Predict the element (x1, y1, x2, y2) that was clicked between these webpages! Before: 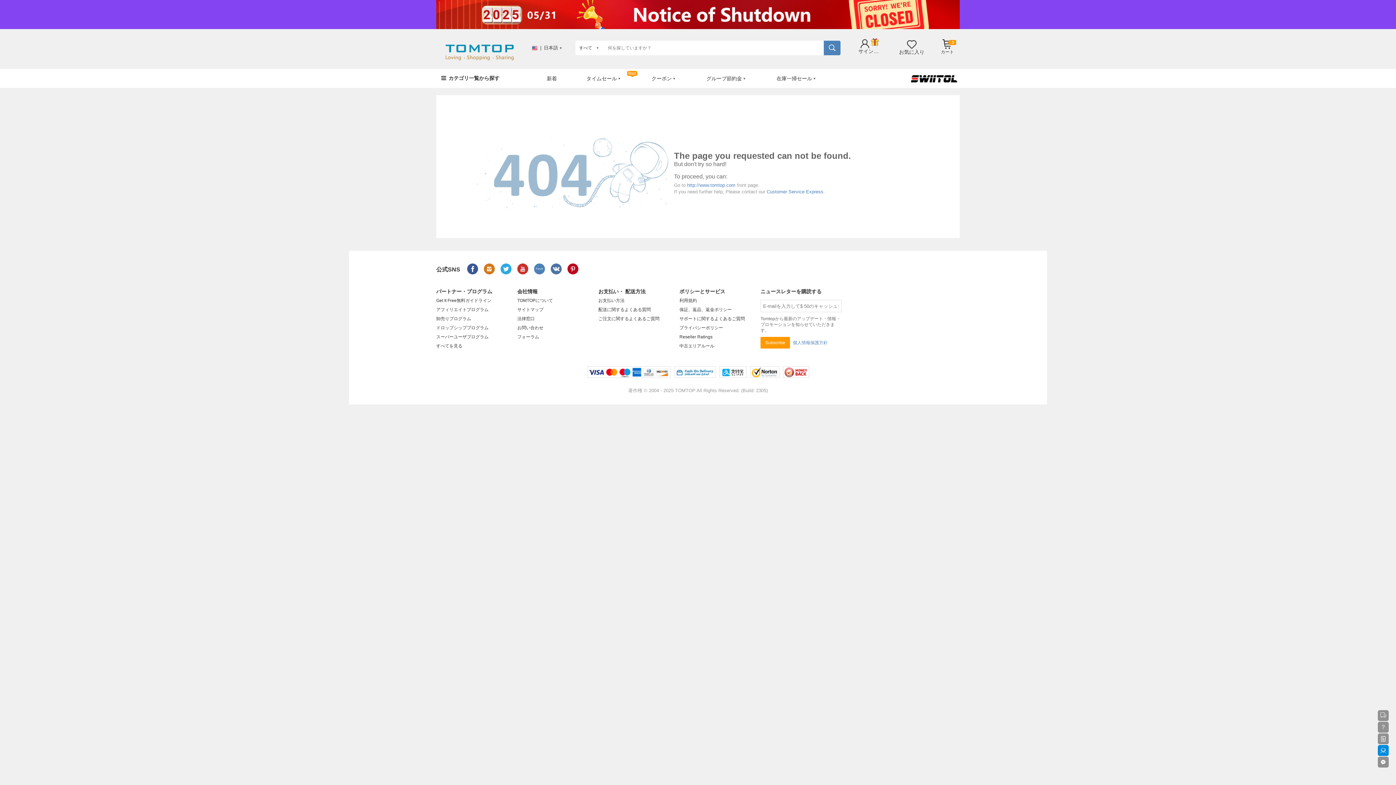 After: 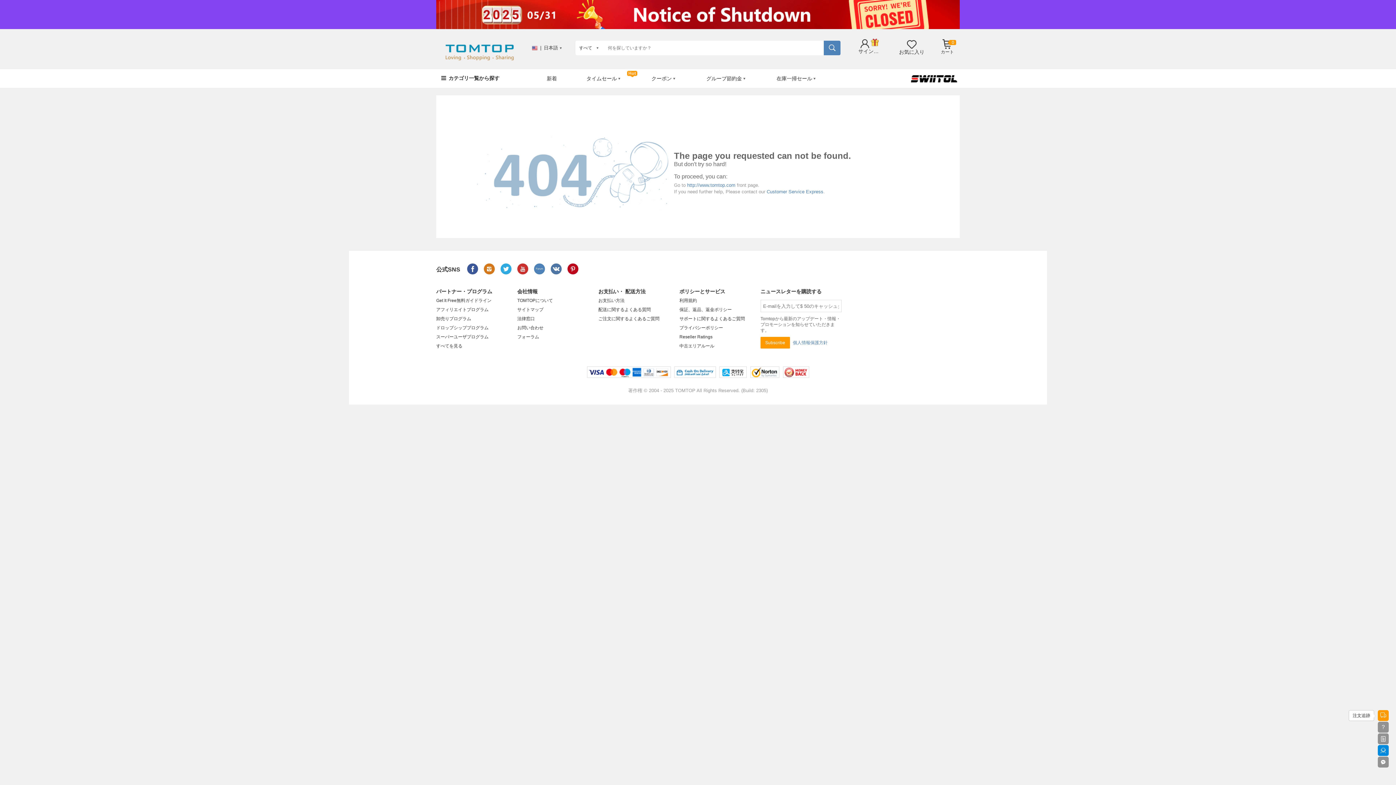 Action: bbox: (1378, 710, 1389, 721)